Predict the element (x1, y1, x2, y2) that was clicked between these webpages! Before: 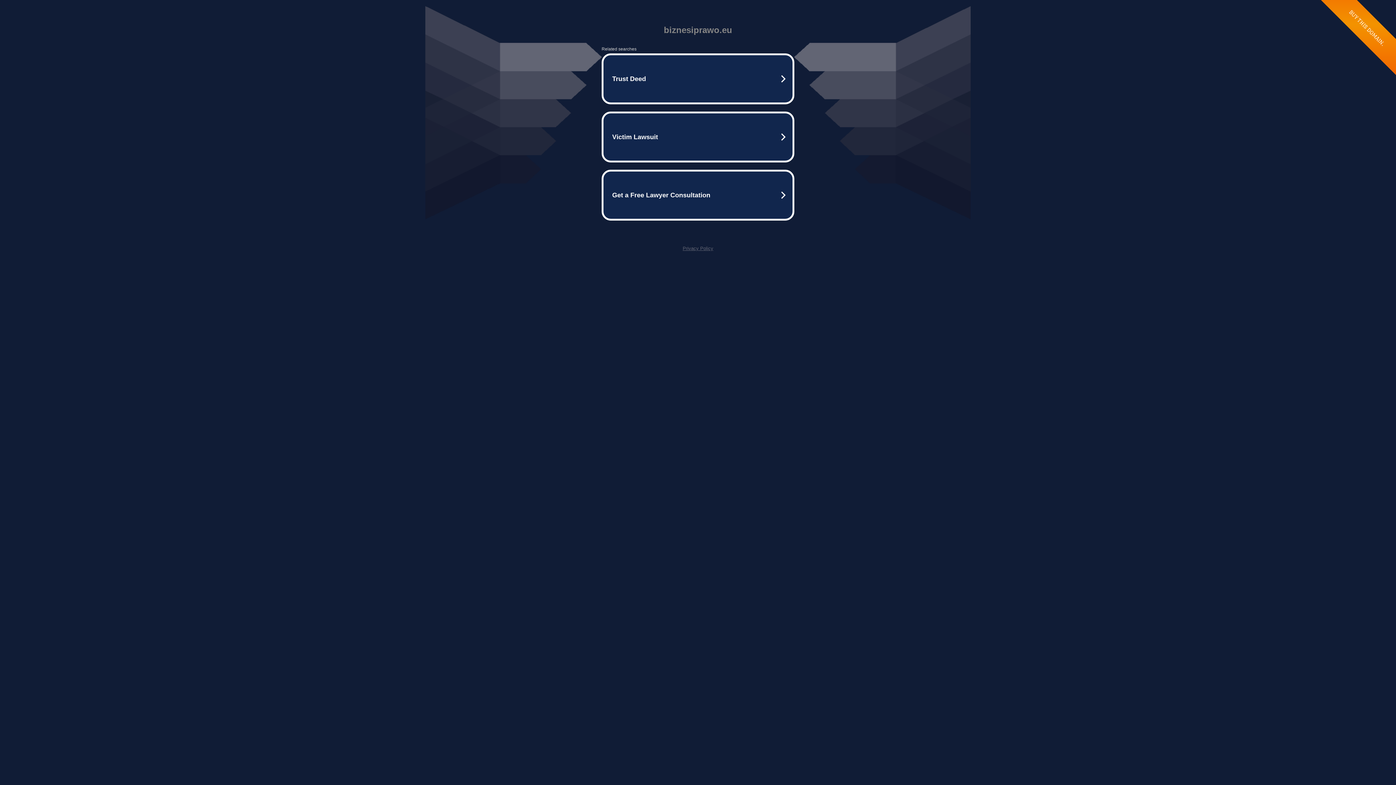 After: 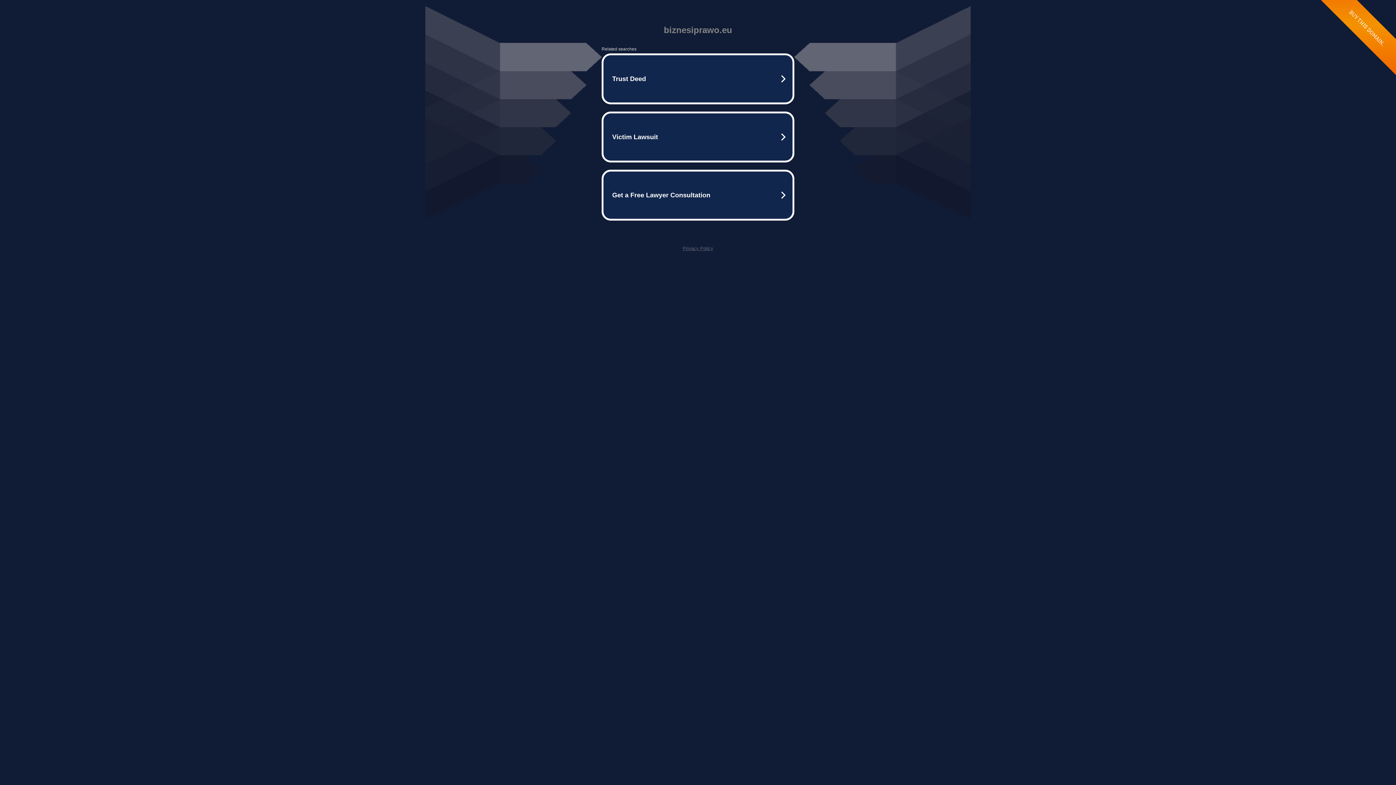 Action: bbox: (682, 245, 713, 251) label: Privacy Policy